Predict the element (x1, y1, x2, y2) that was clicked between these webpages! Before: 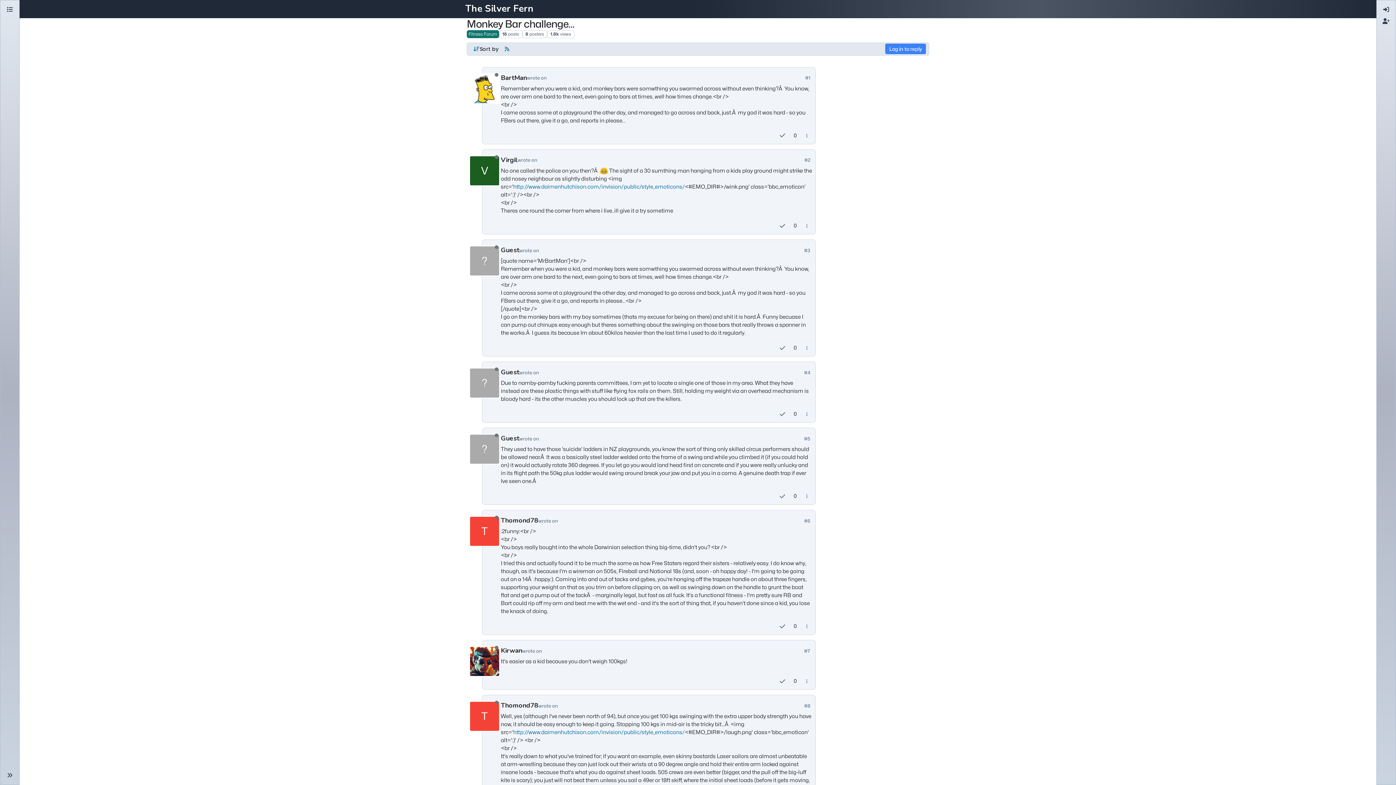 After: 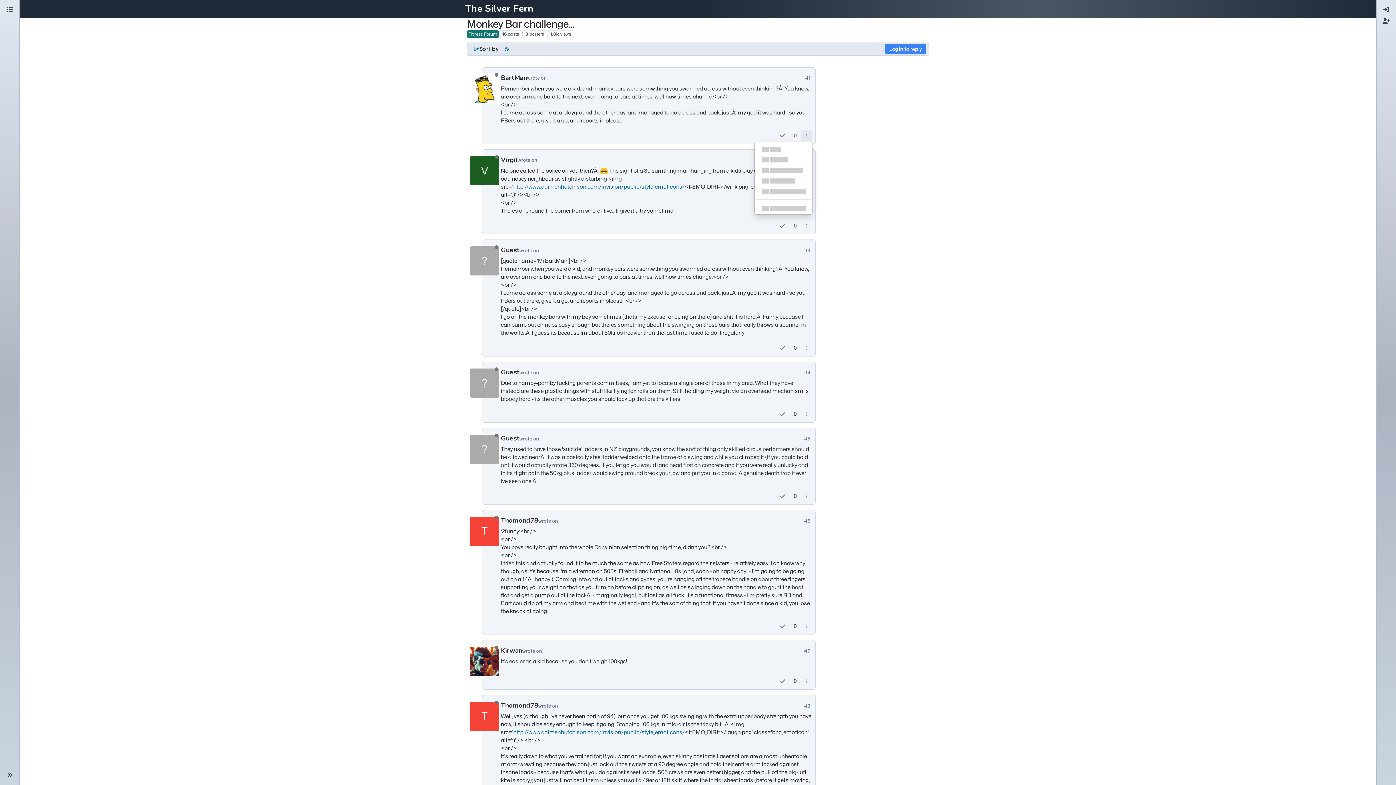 Action: bbox: (801, 130, 812, 140)